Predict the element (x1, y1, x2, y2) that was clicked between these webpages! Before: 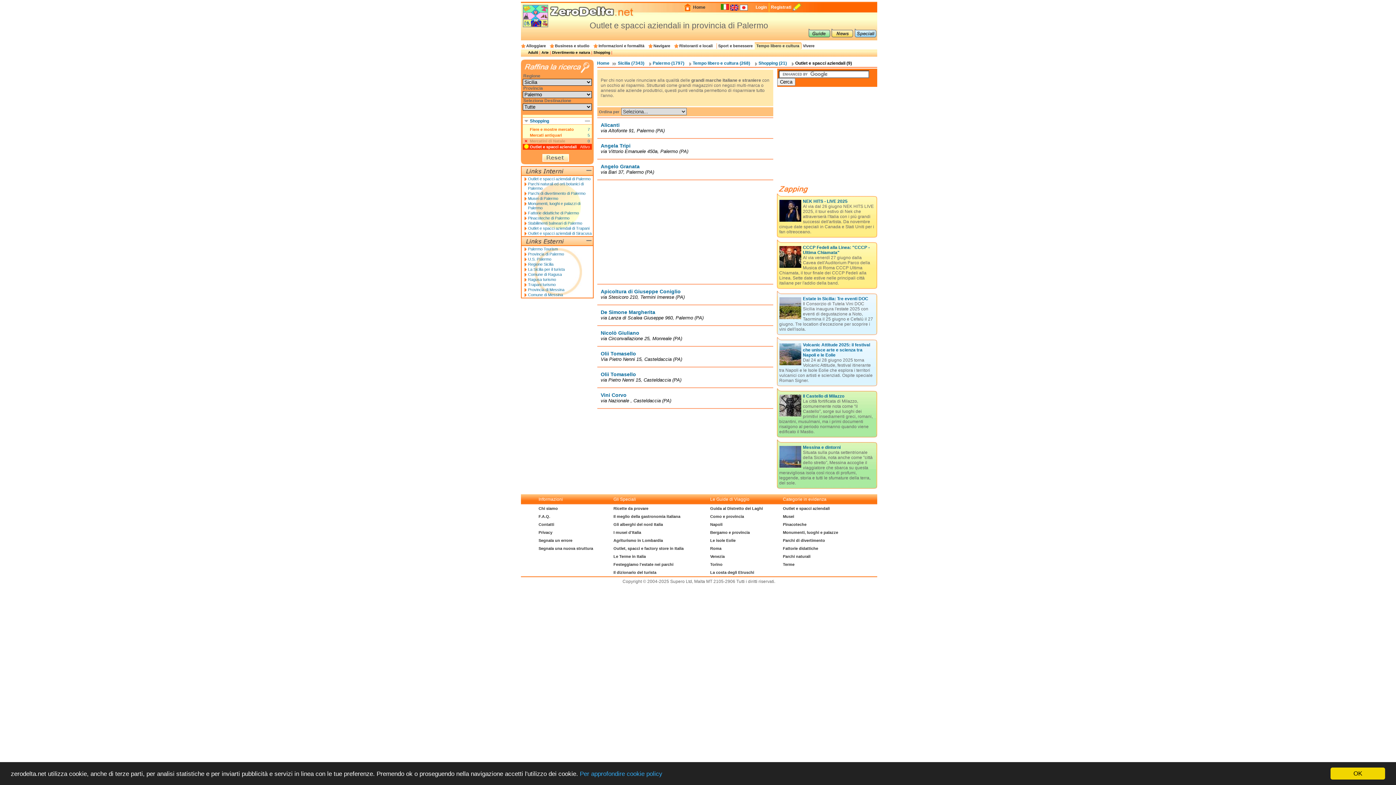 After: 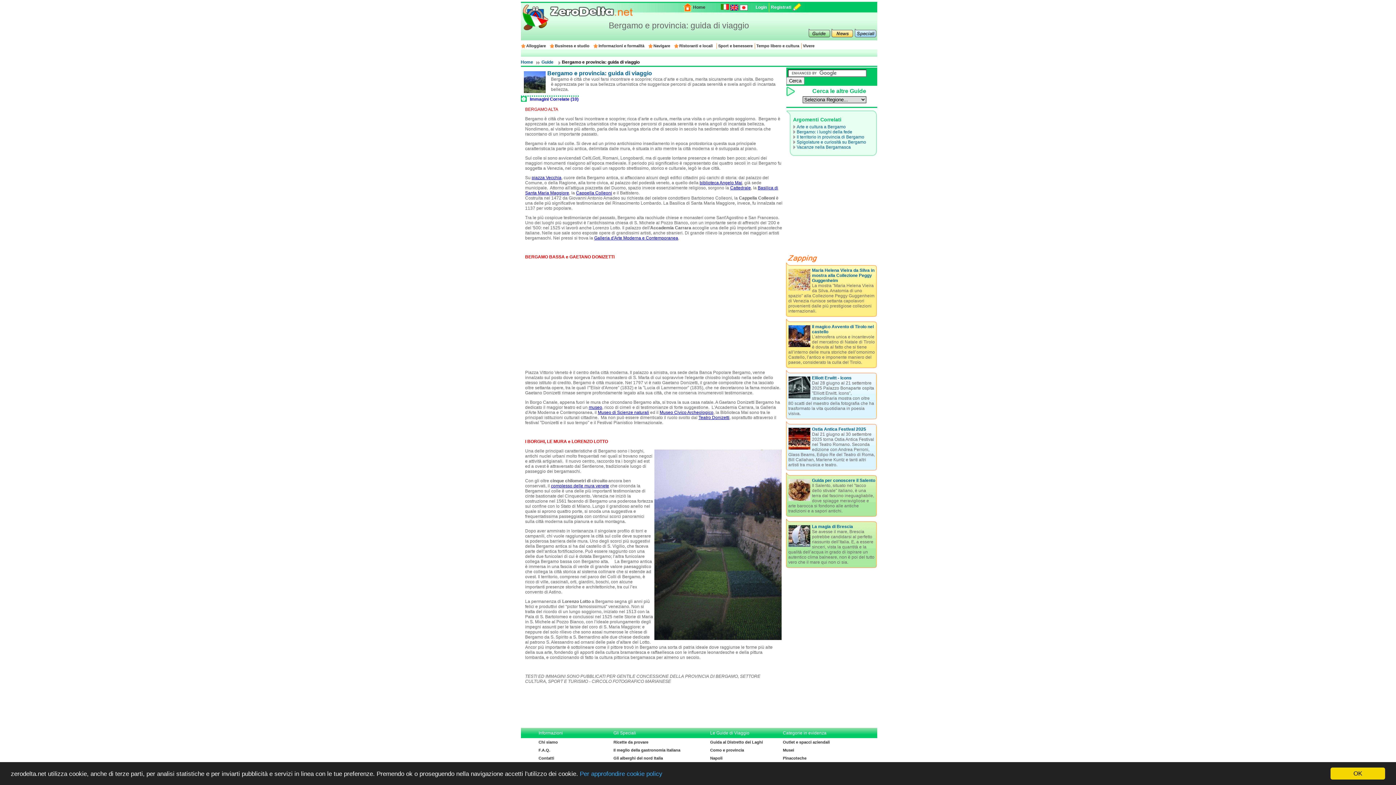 Action: bbox: (710, 530, 750, 534) label: Bergamo e provincia